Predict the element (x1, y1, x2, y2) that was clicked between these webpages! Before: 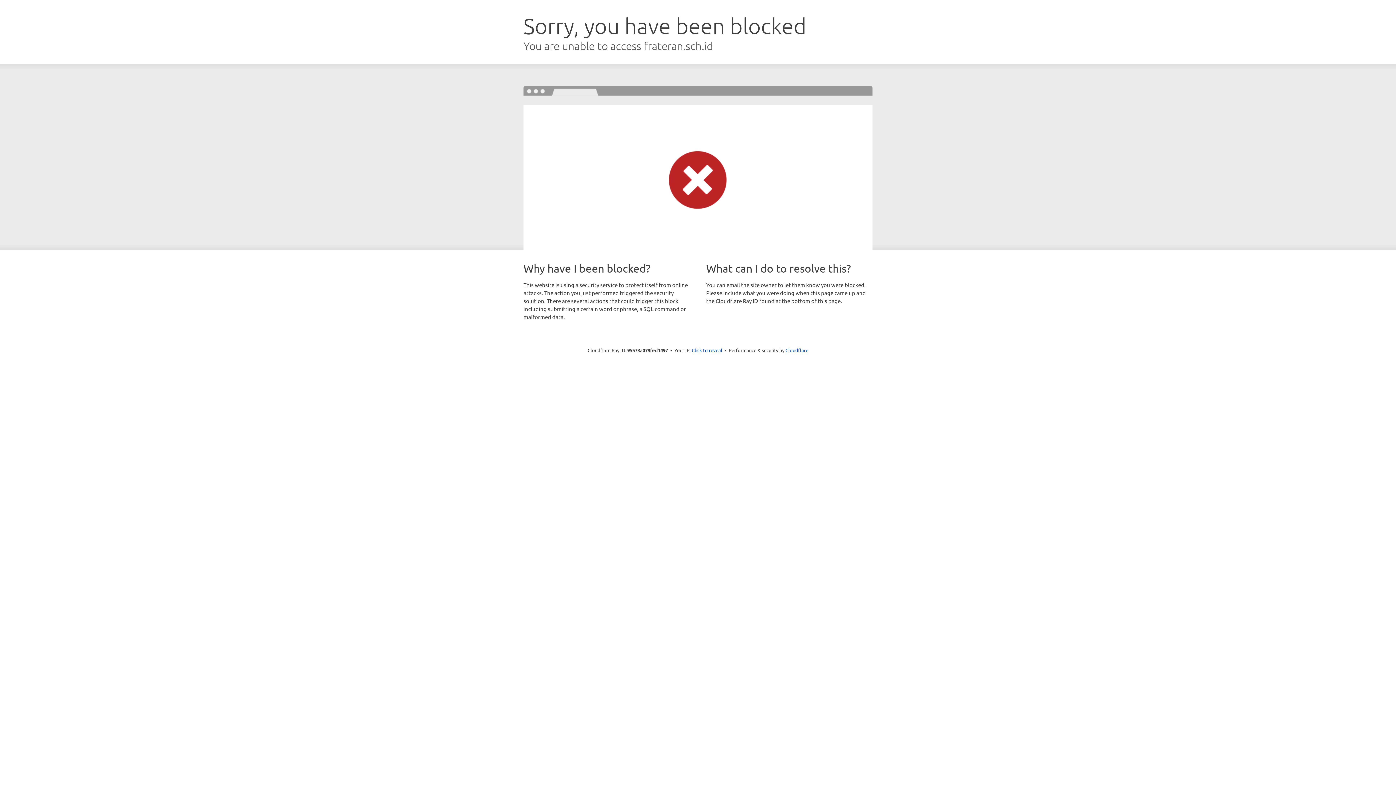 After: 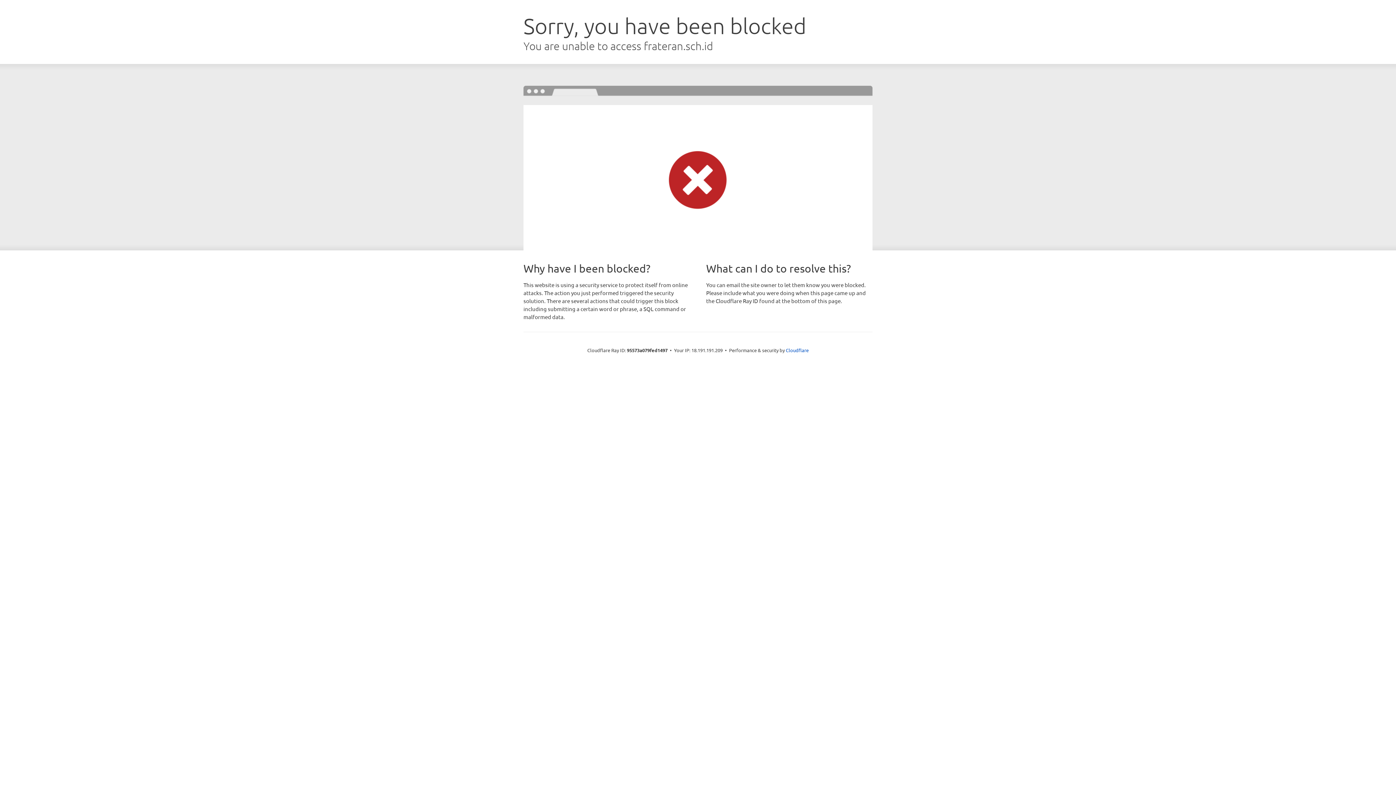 Action: label: Click to reveal bbox: (692, 346, 722, 353)